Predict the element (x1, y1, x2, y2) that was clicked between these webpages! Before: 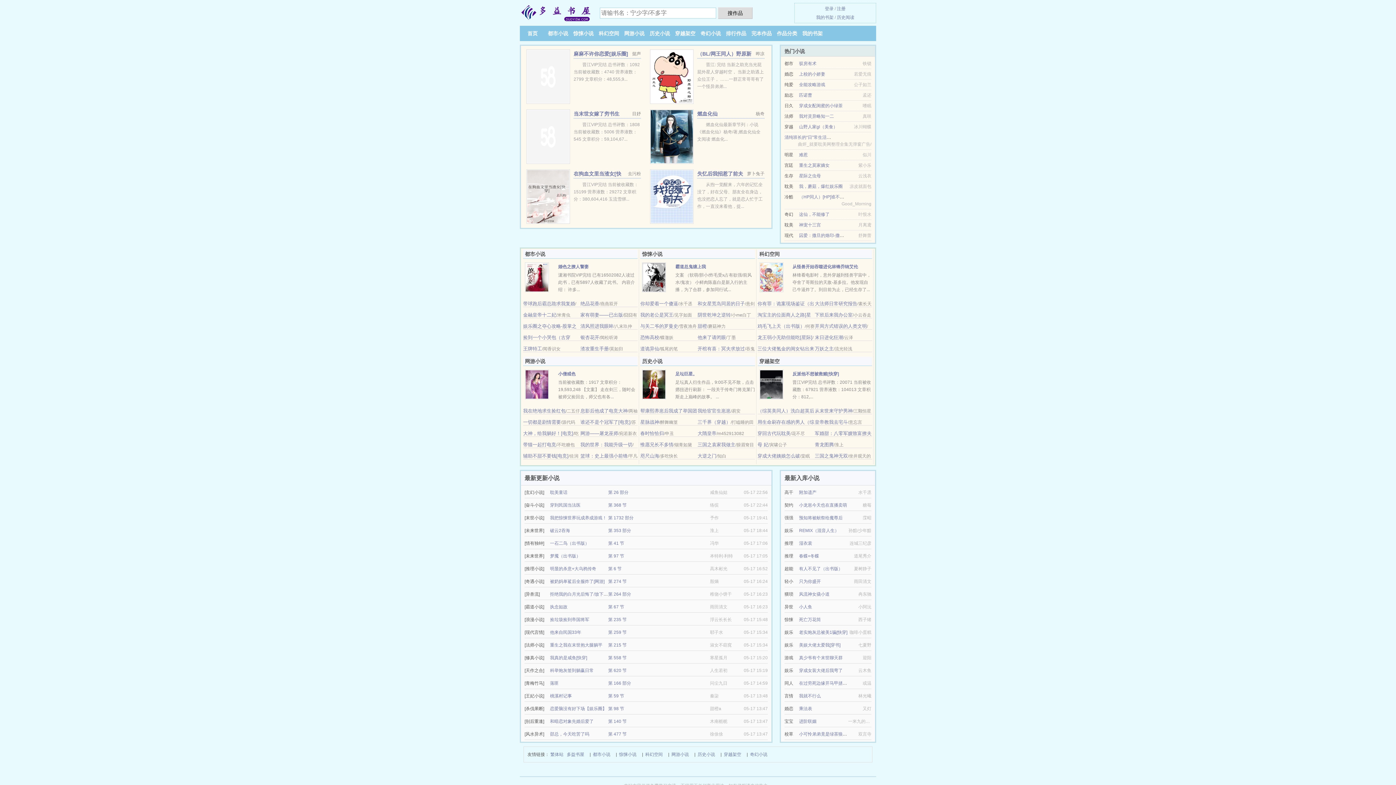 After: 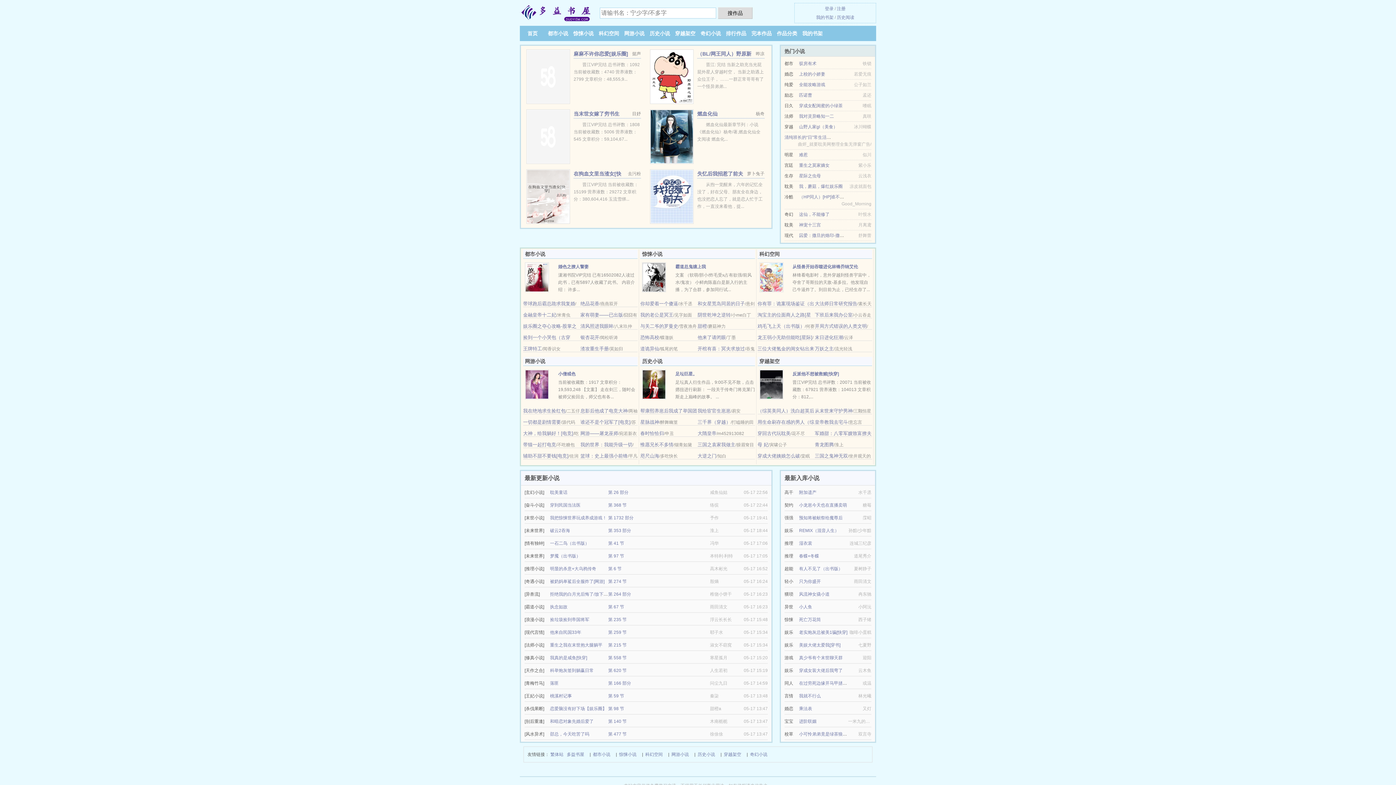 Action: bbox: (558, 264, 588, 269) label: 婚色之撩人警妻